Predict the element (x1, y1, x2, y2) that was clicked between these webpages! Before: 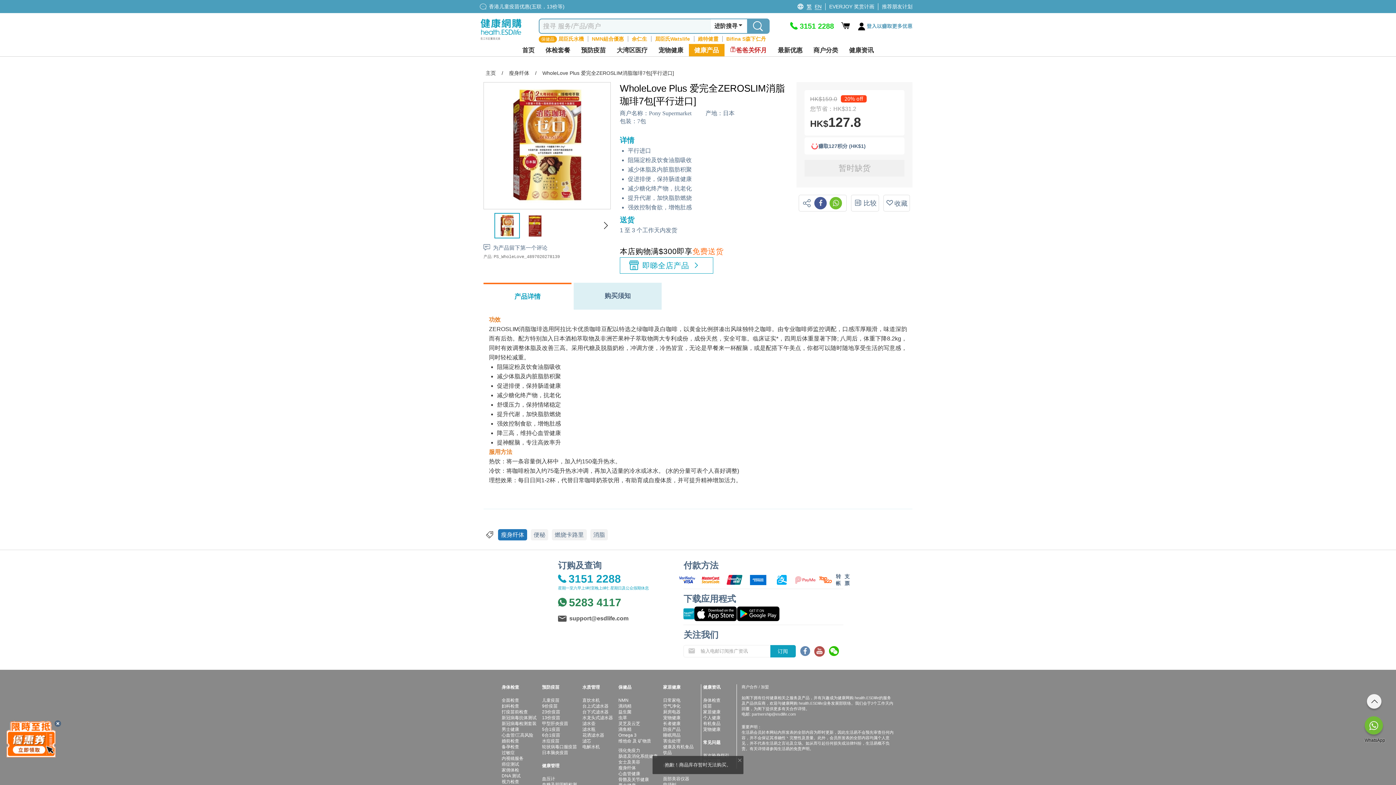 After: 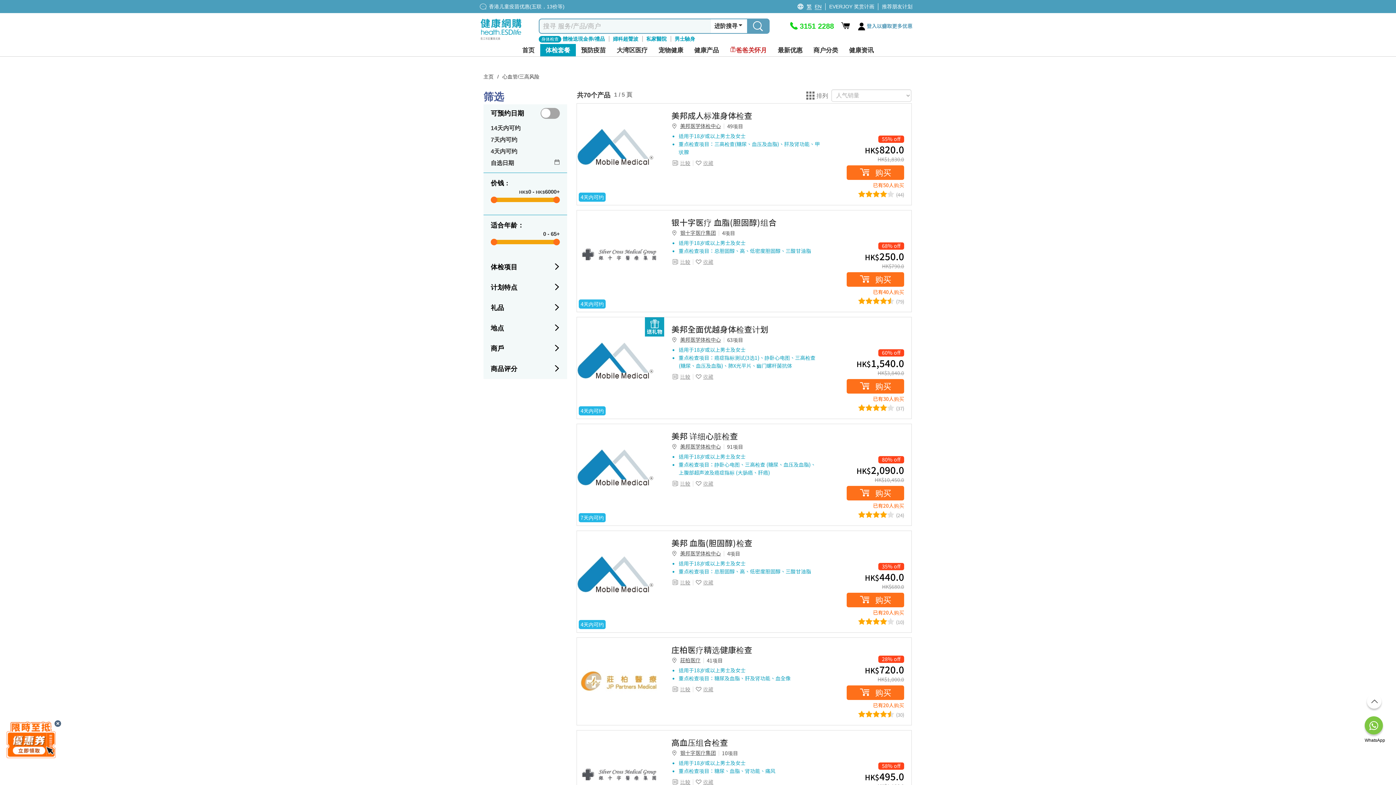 Action: bbox: (501, 733, 533, 738) label: 心血管/三高风险